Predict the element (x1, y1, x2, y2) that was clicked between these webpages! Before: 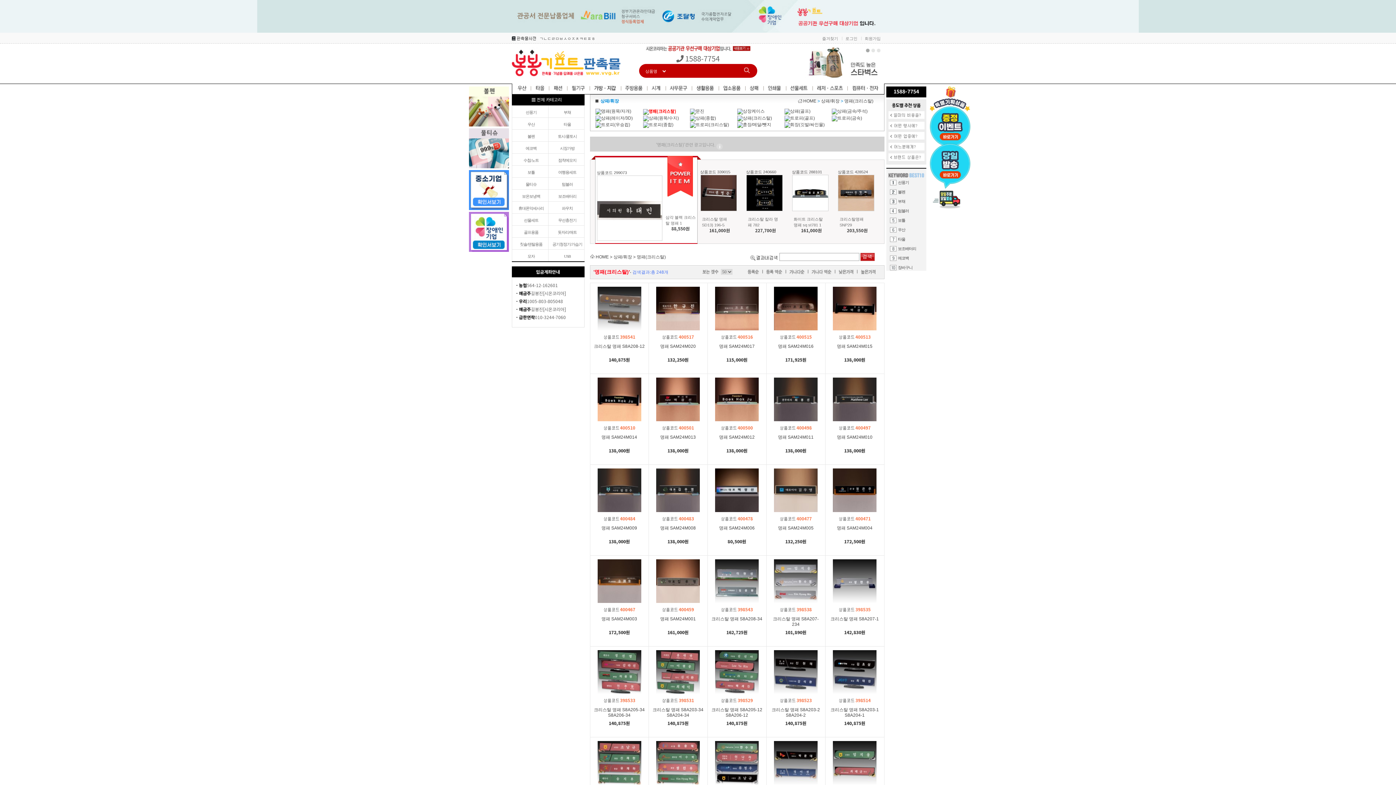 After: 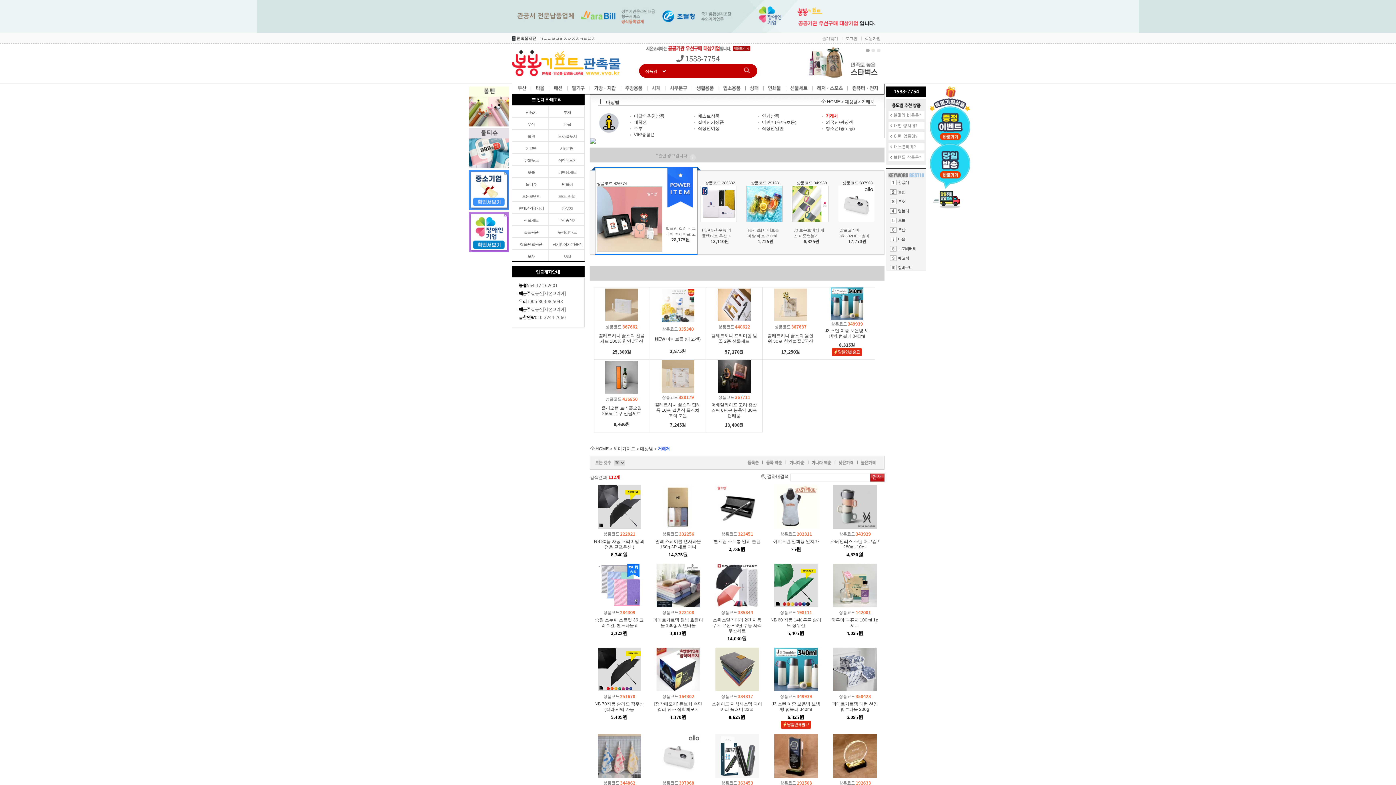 Action: bbox: (886, 143, 926, 148)